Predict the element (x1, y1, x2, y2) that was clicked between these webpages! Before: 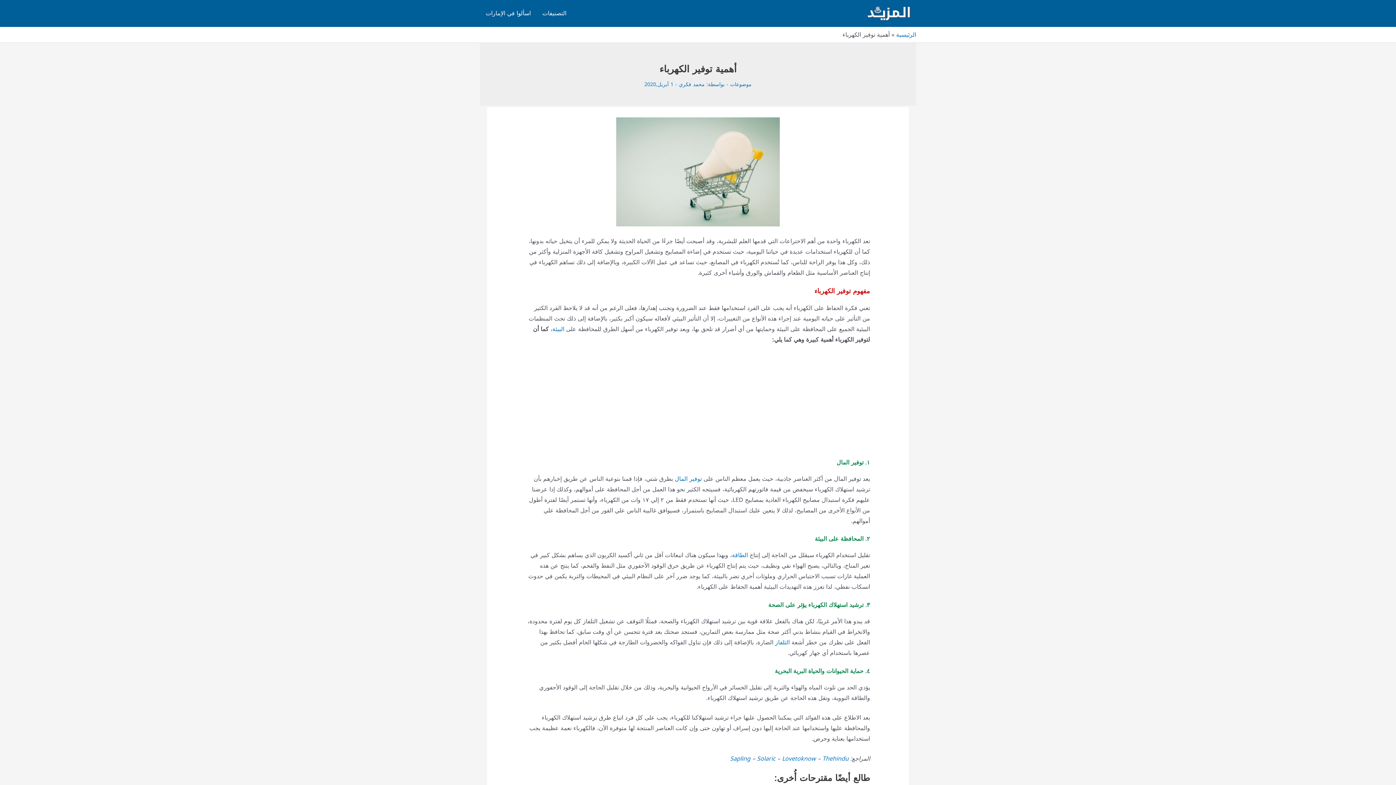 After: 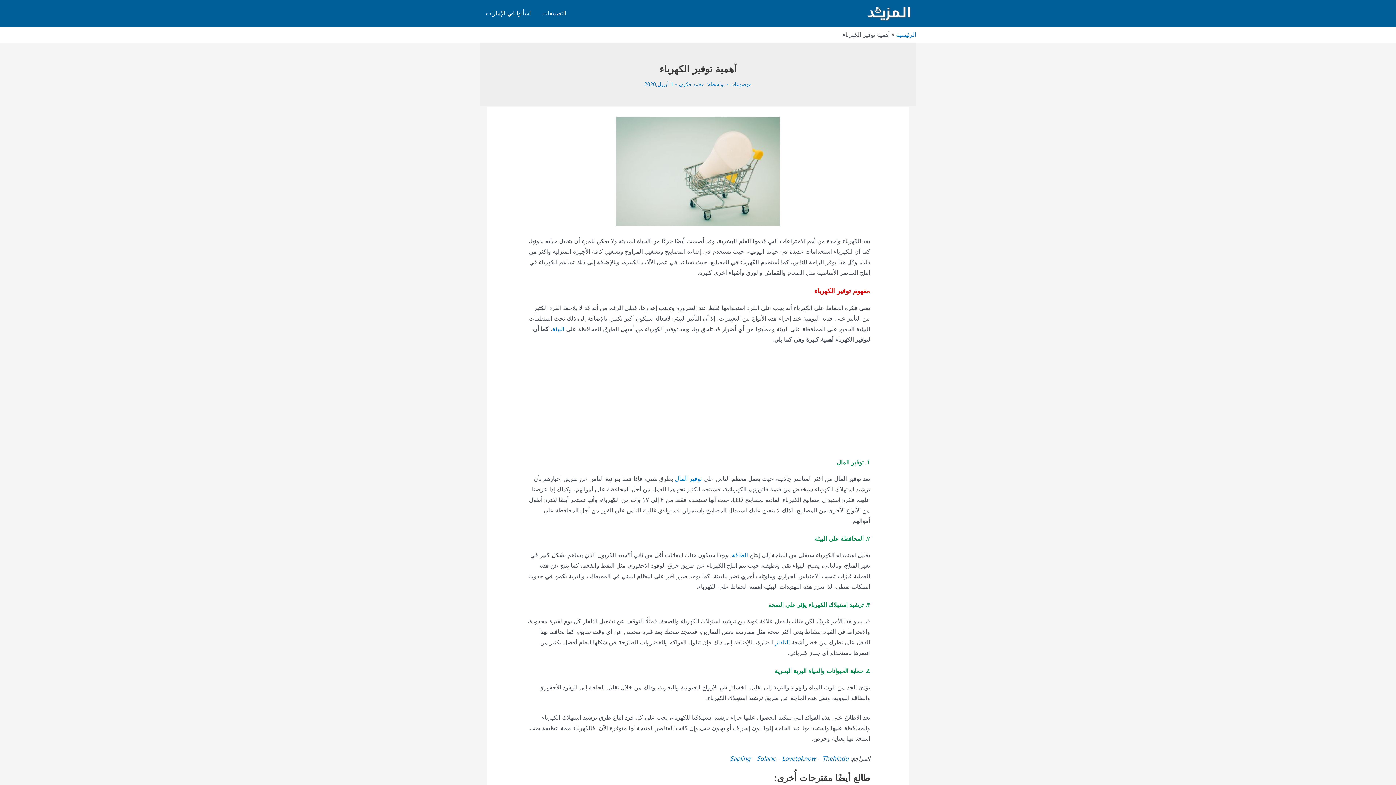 Action: bbox: (730, 753, 750, 764) label: Sapling